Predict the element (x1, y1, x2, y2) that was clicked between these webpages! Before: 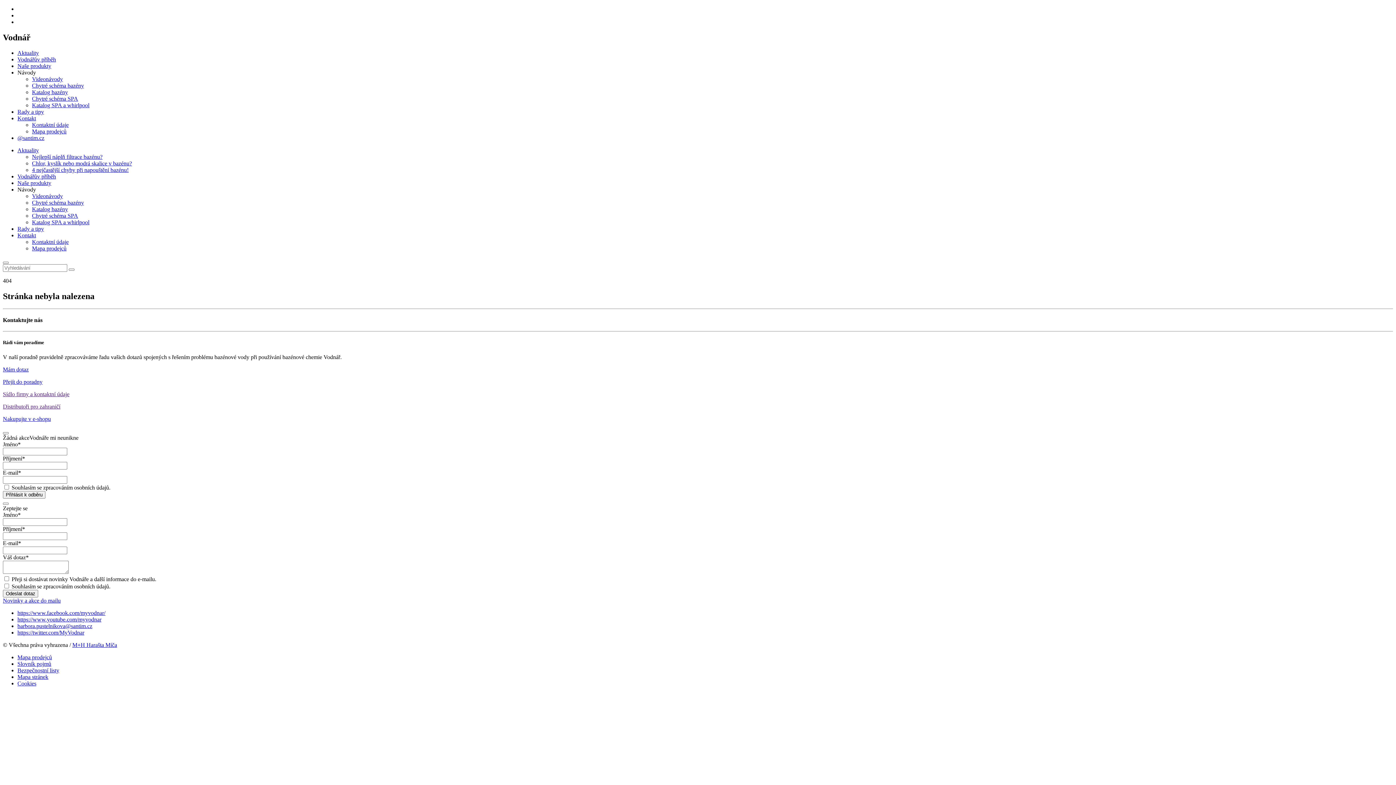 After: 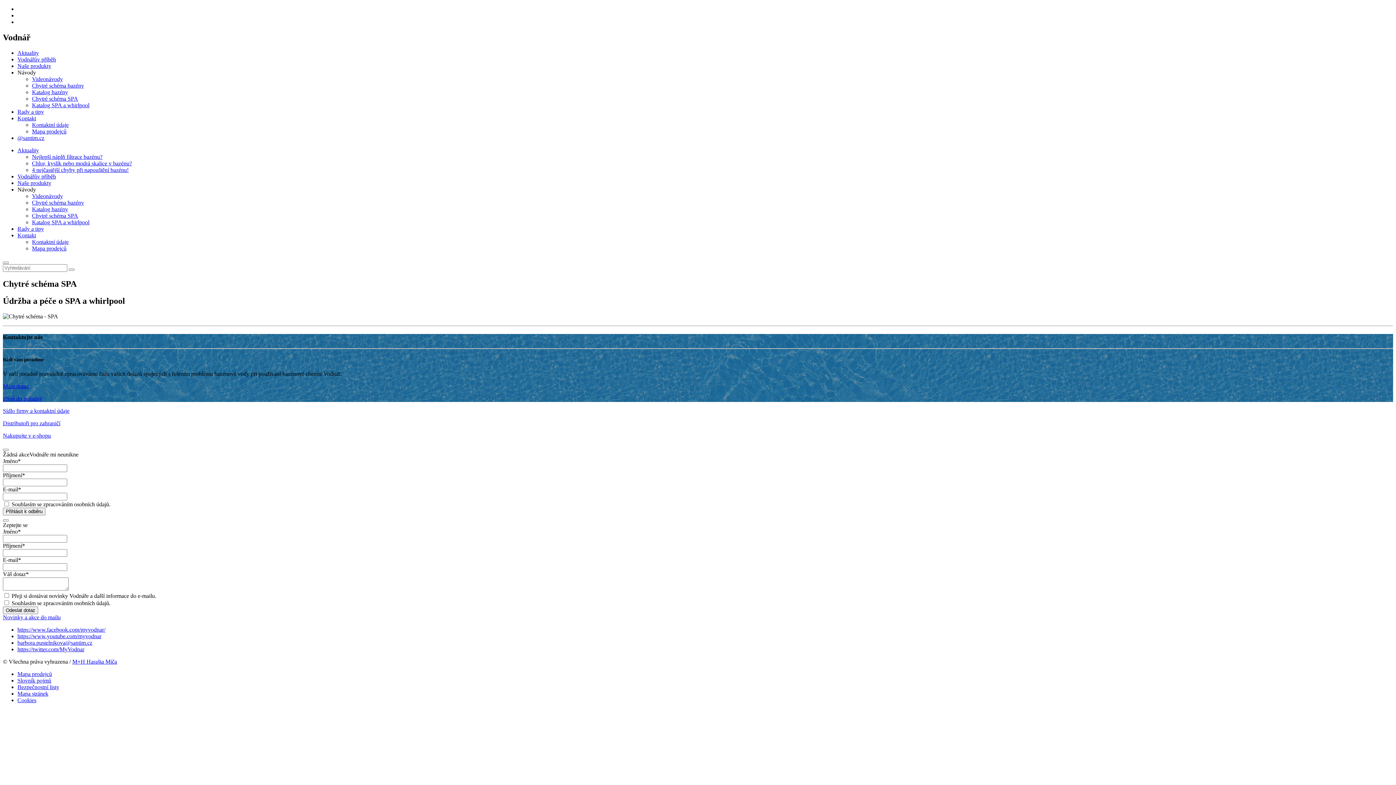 Action: label: Chytré schéma SPA bbox: (32, 212, 78, 218)